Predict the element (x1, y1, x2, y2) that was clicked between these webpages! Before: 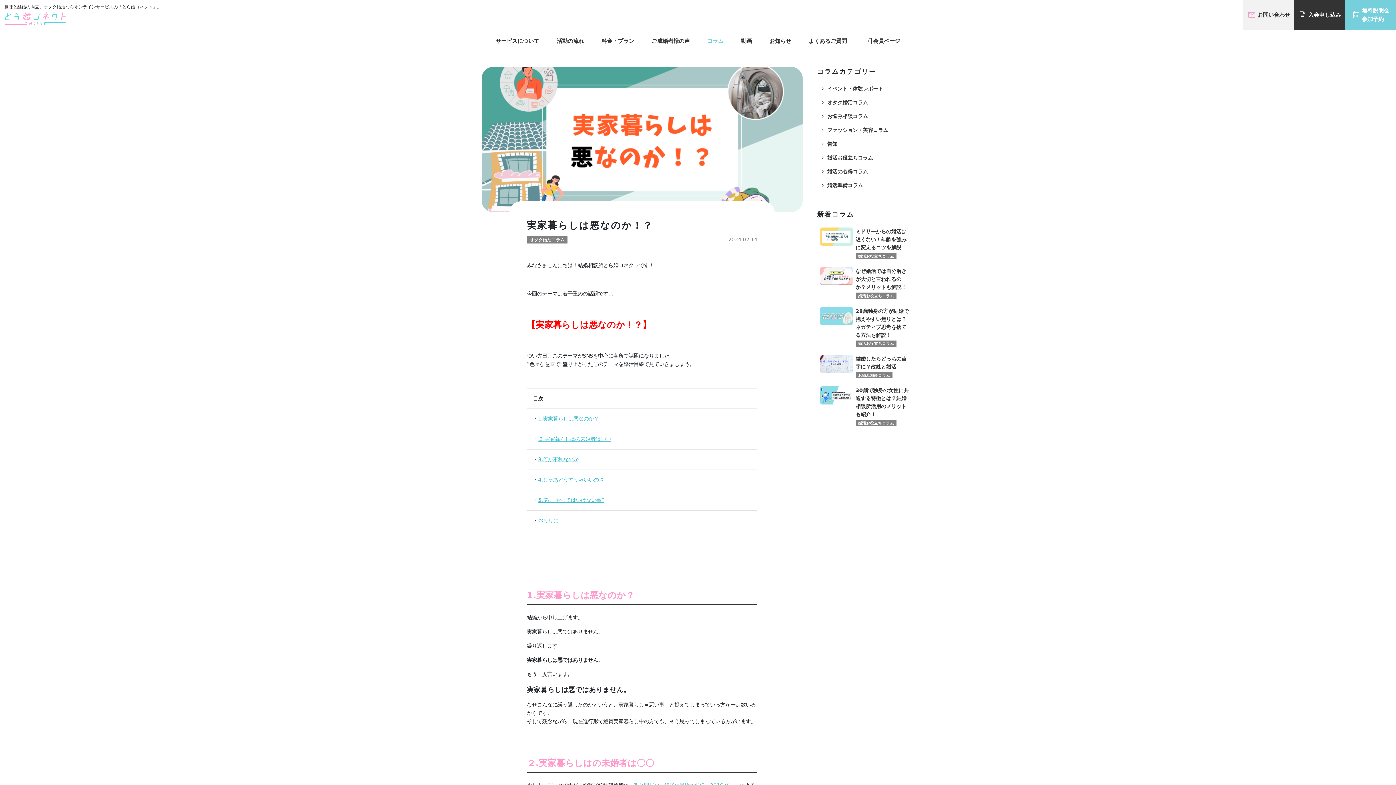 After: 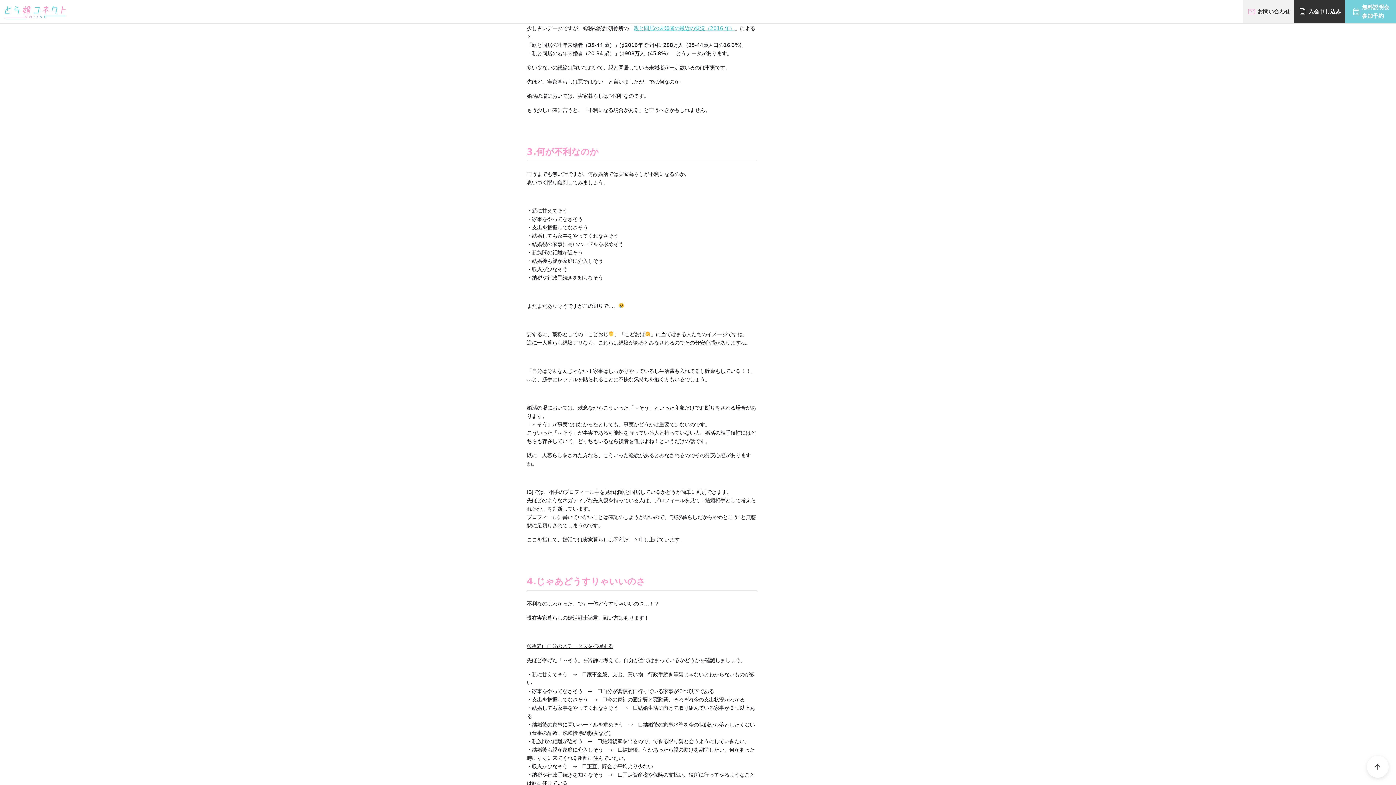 Action: label: ２.実家暮らしはの未婚者は〇〇 bbox: (538, 436, 611, 442)